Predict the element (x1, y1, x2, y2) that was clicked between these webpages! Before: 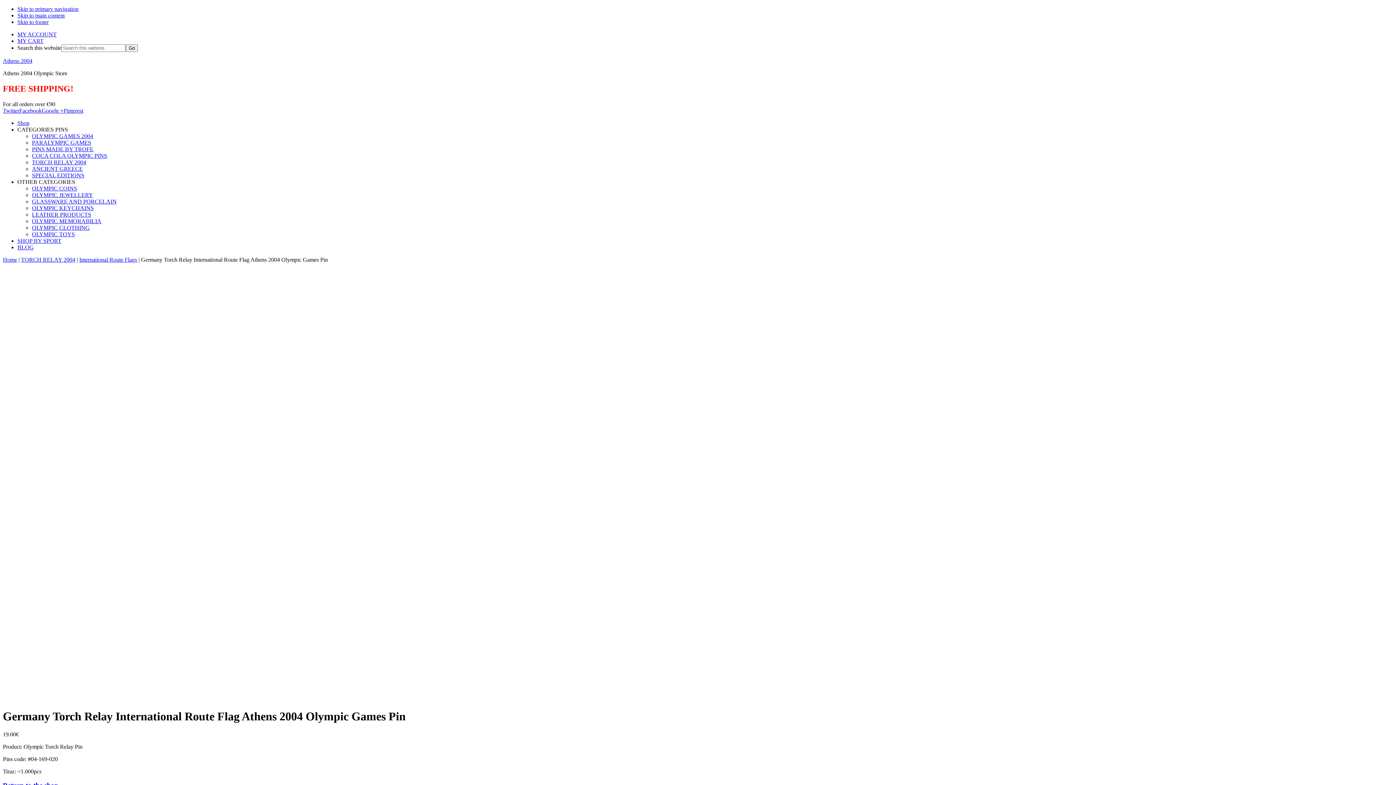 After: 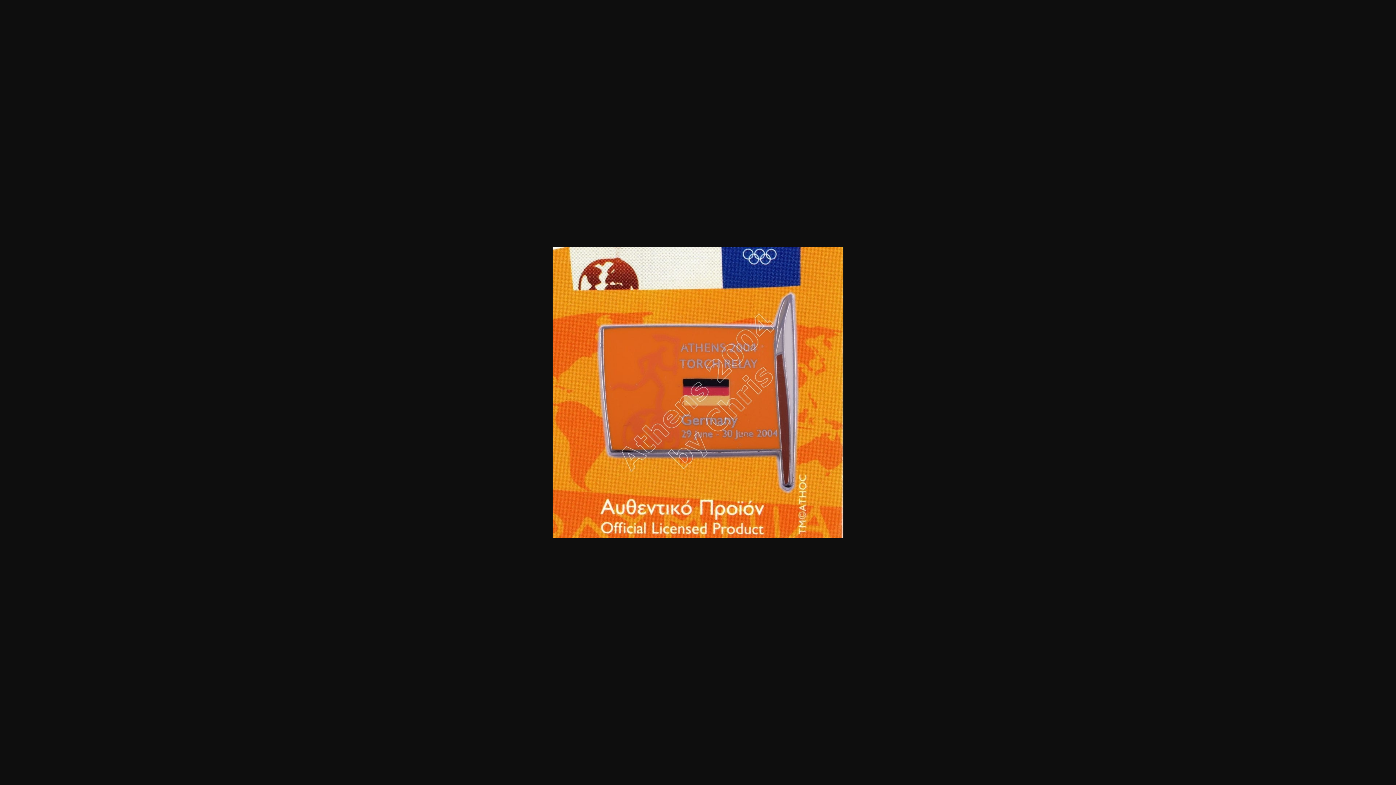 Action: bbox: (2, 476, 221, 482)